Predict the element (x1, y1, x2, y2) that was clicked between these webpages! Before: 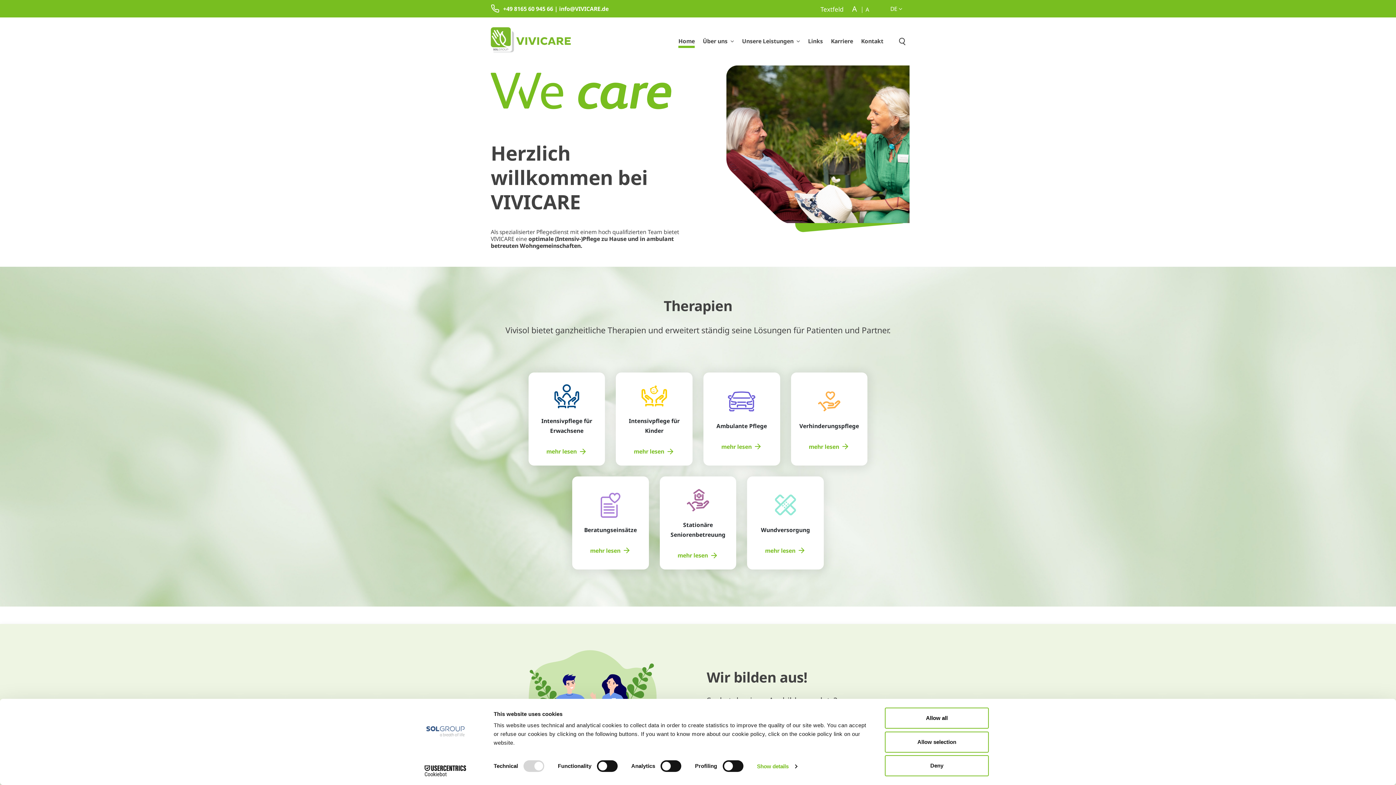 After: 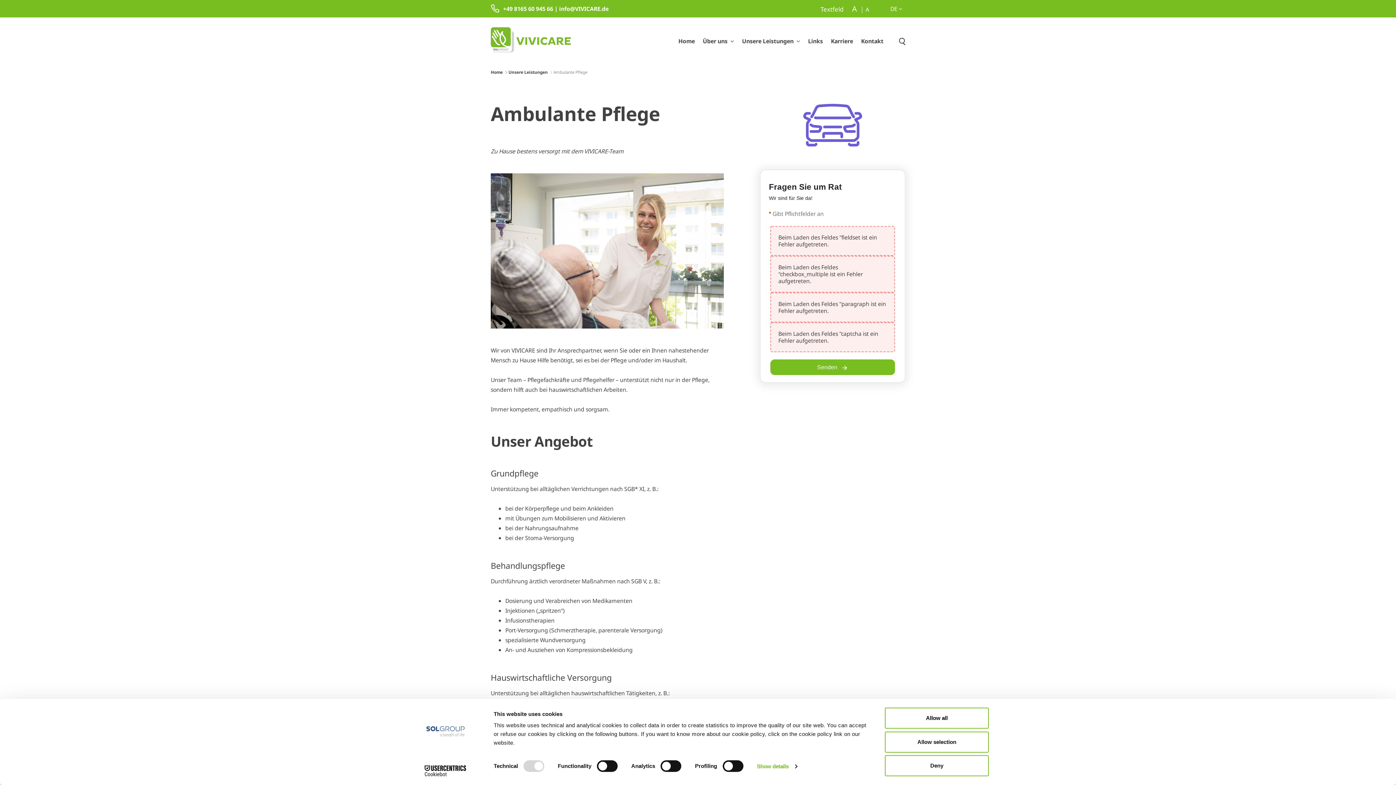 Action: bbox: (721, 442, 762, 451) label: mehr lesen